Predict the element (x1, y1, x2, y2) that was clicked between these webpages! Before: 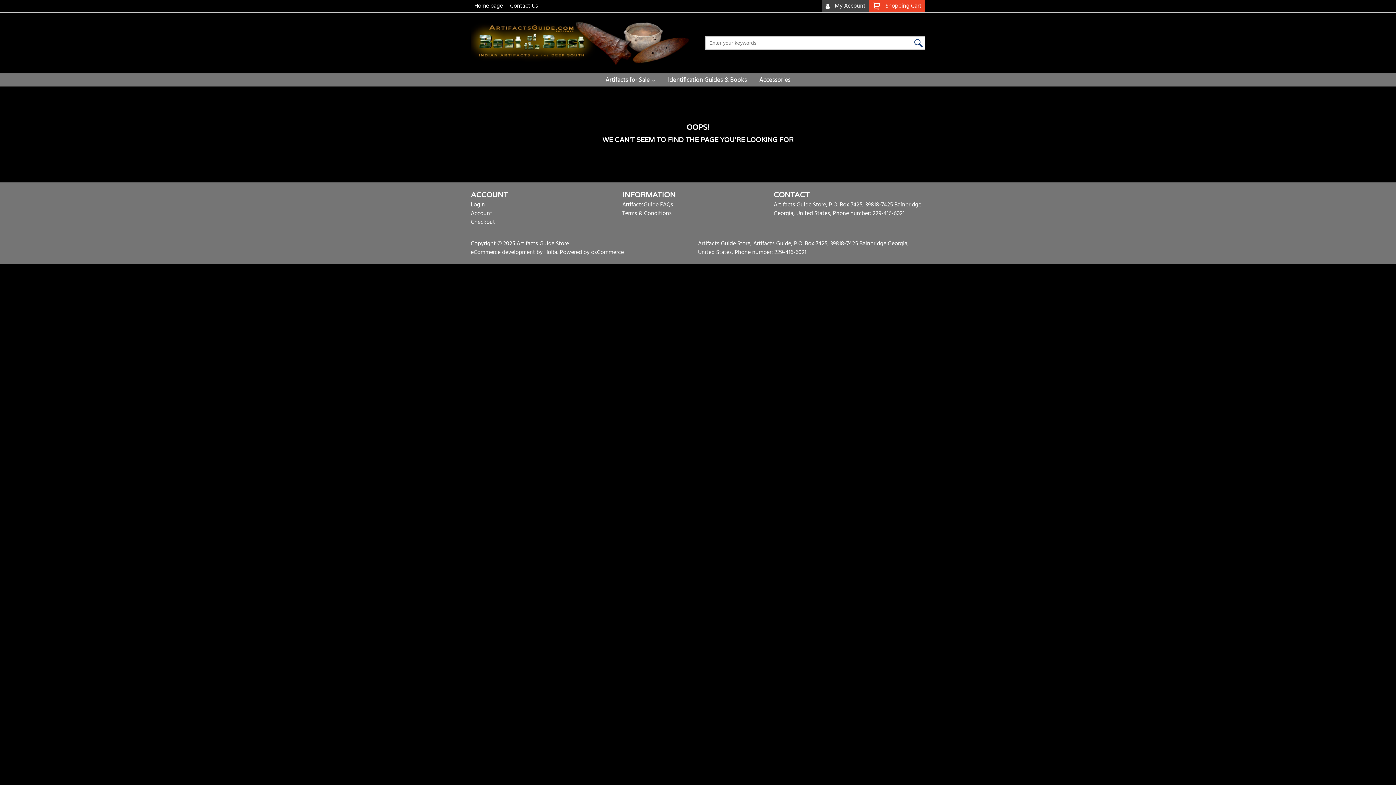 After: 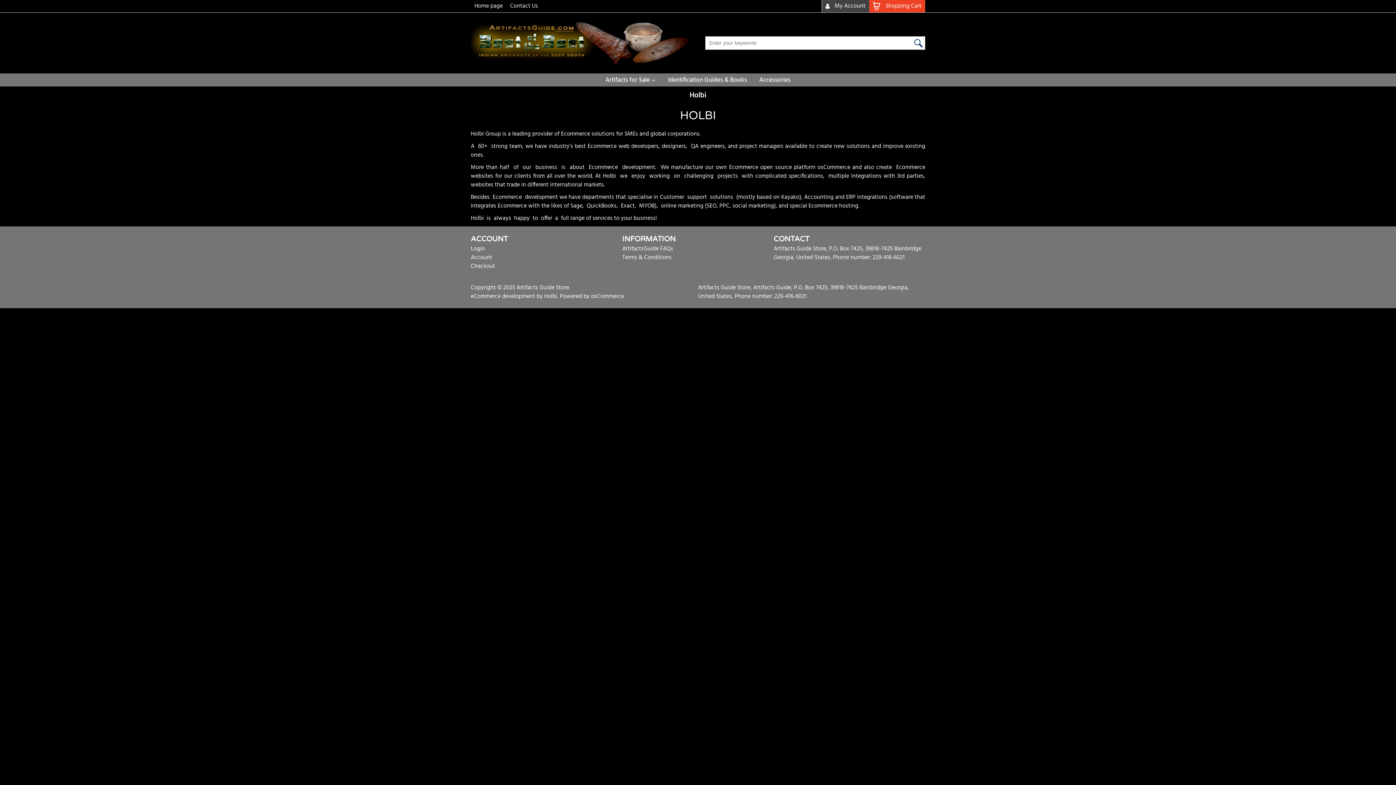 Action: bbox: (544, 247, 557, 257) label: Holbi